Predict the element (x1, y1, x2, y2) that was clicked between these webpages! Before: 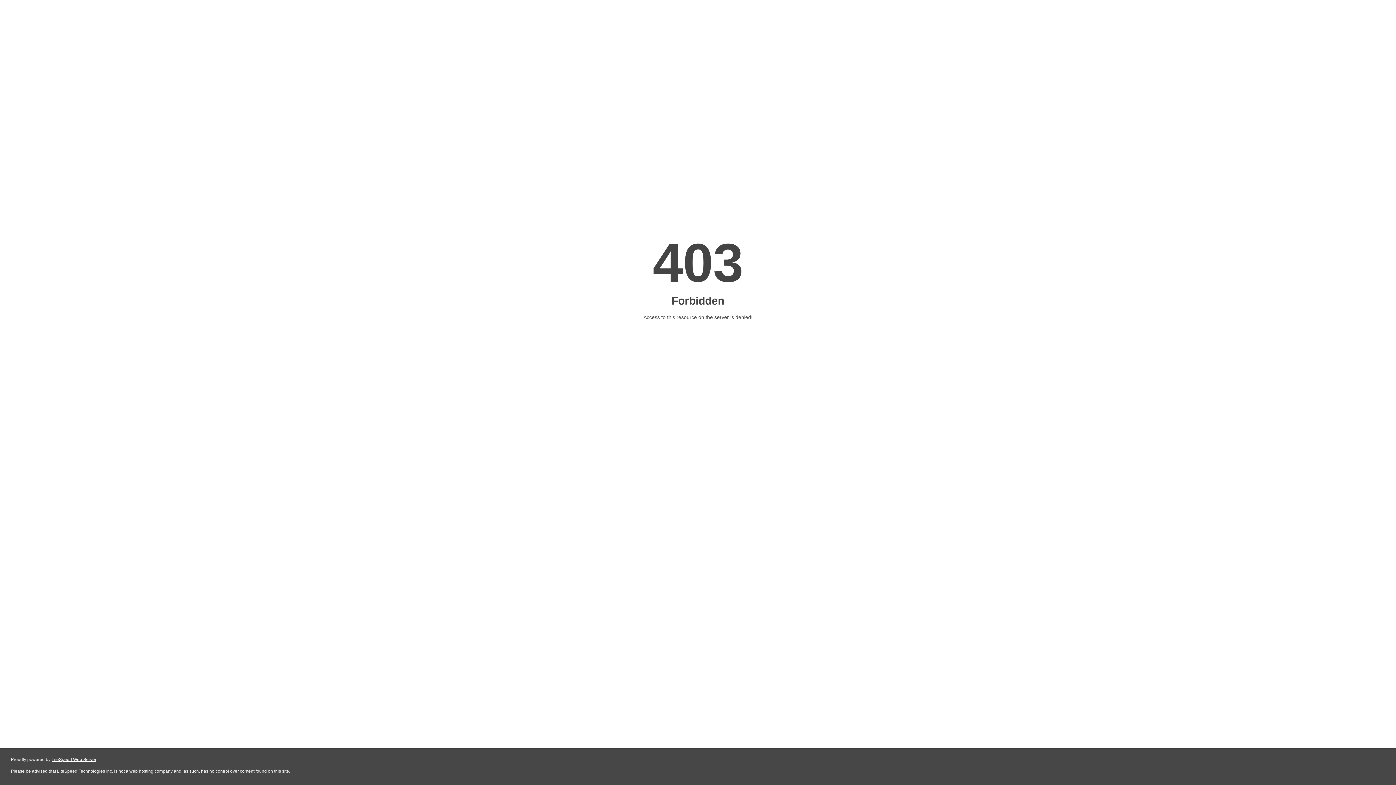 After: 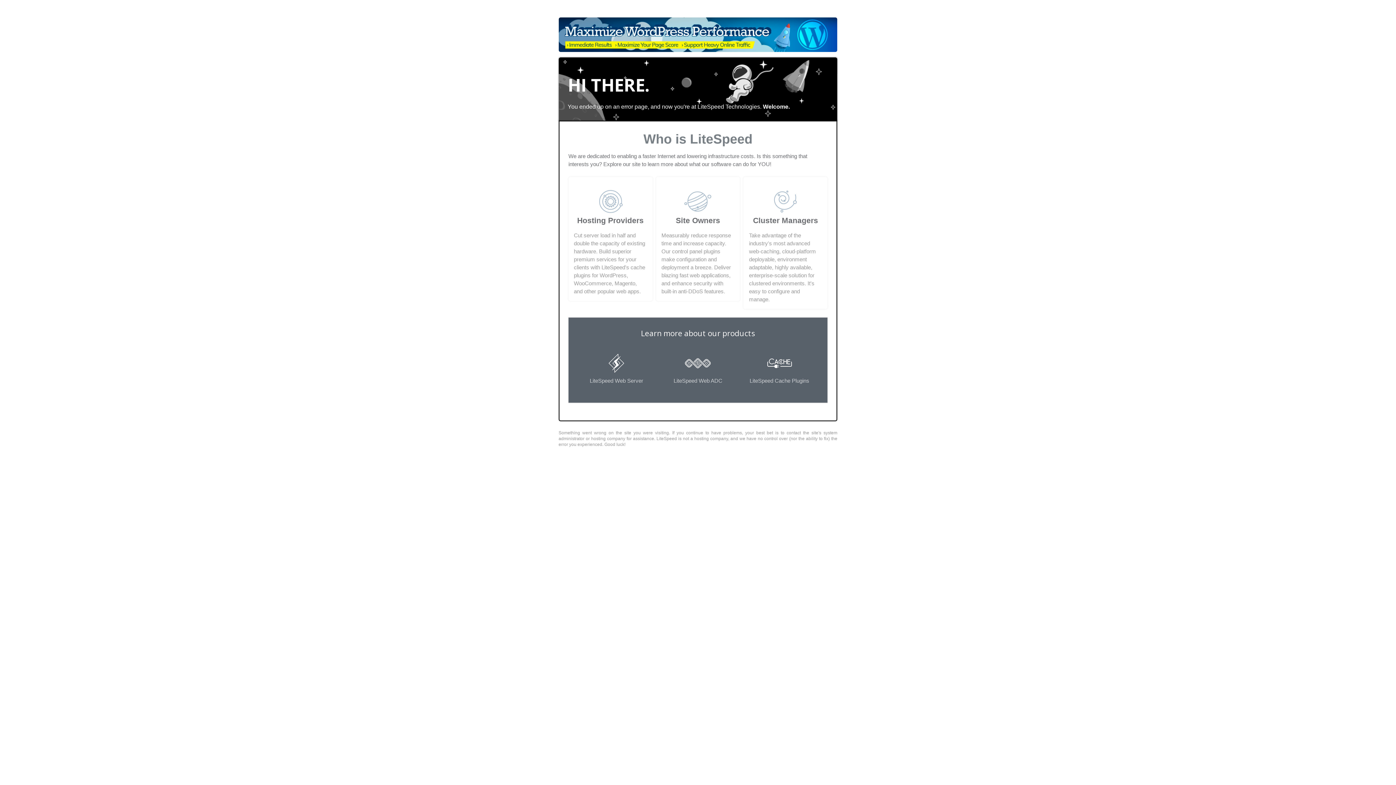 Action: label: LiteSpeed Web Server bbox: (51, 757, 96, 762)